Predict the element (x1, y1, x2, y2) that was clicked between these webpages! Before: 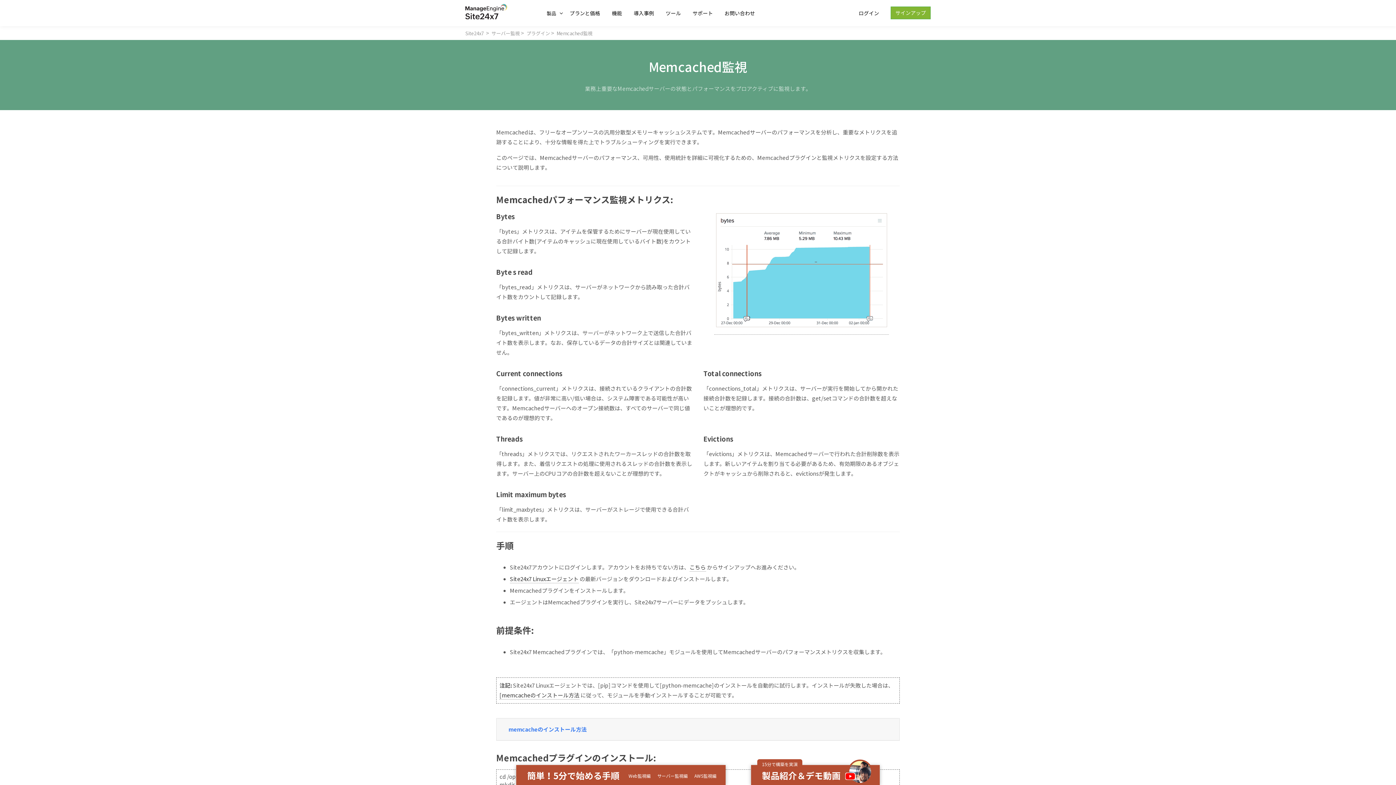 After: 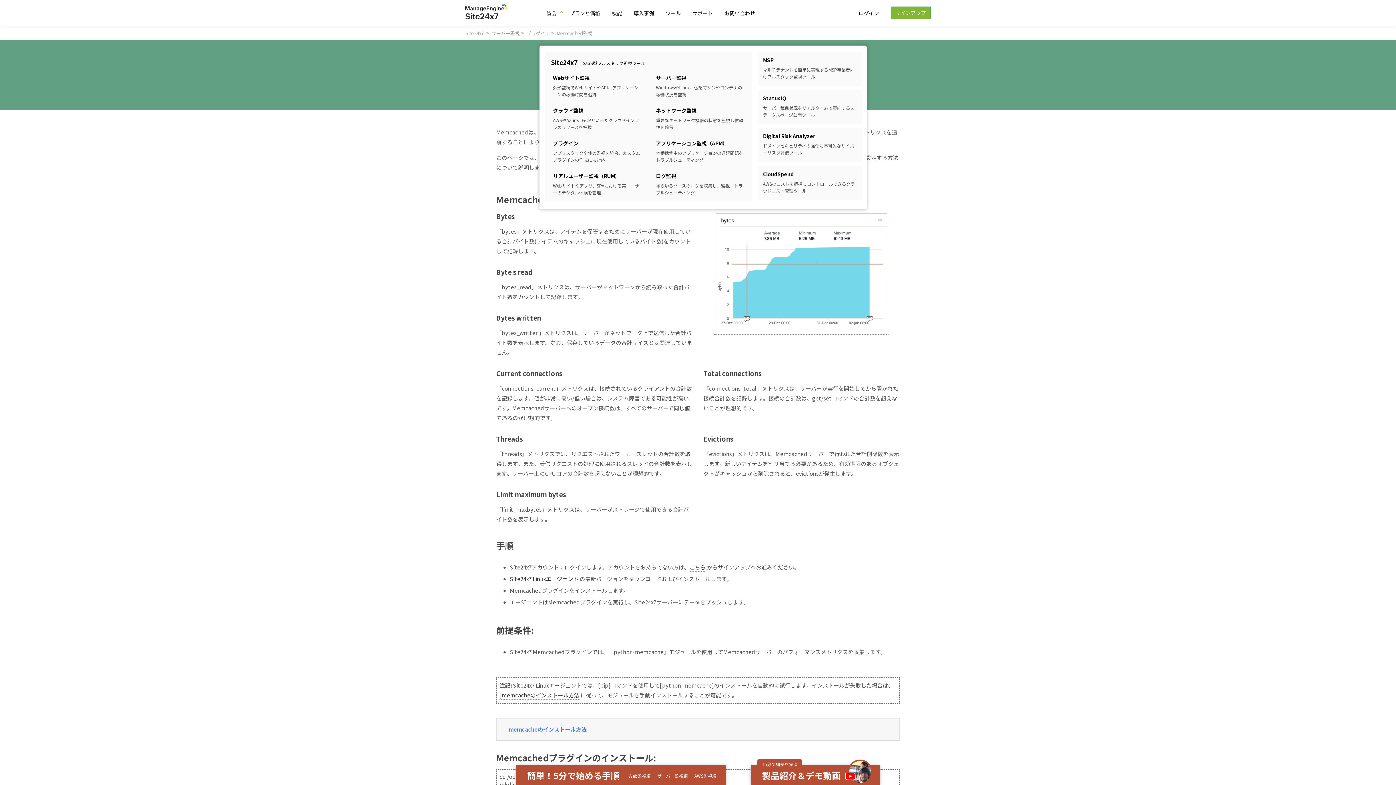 Action: label: 製品 bbox: (539, 1, 563, 24)